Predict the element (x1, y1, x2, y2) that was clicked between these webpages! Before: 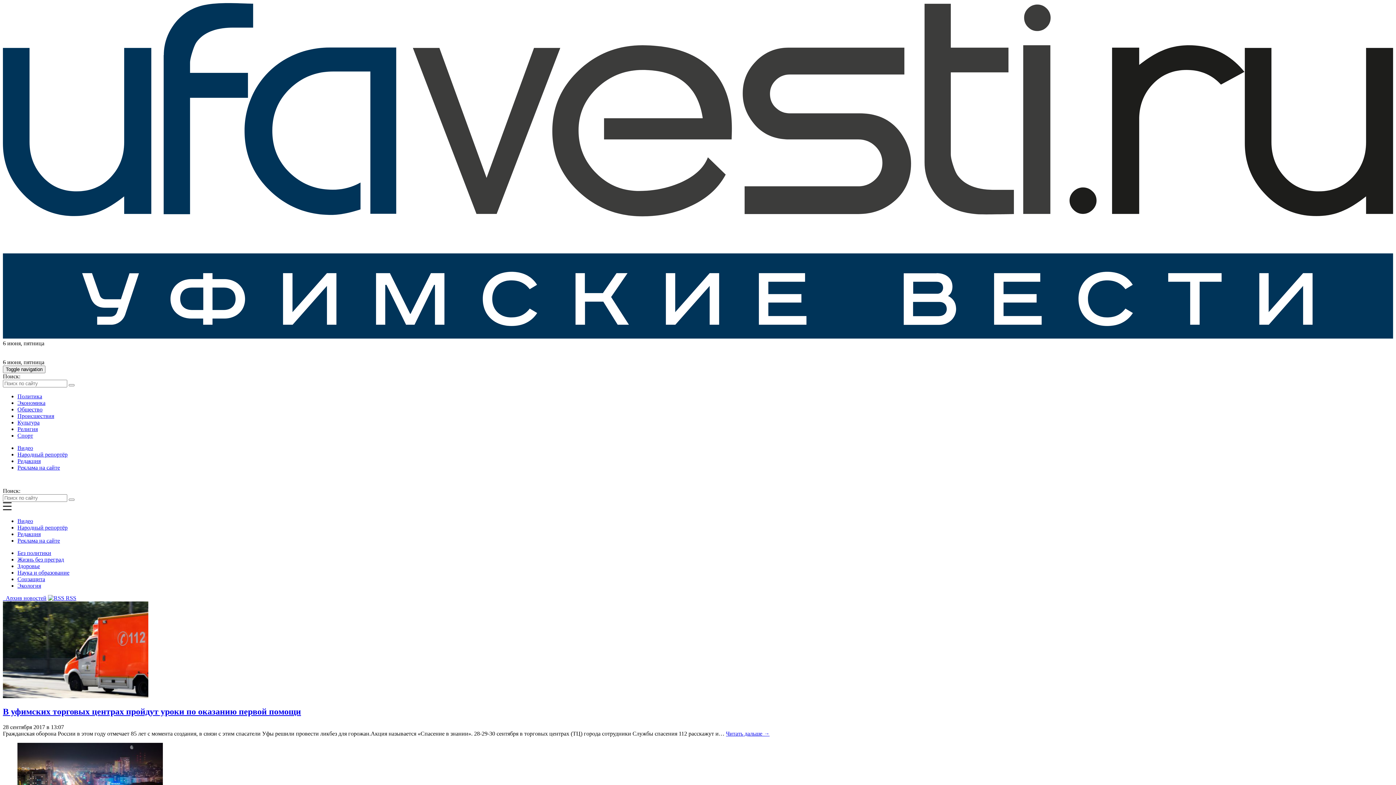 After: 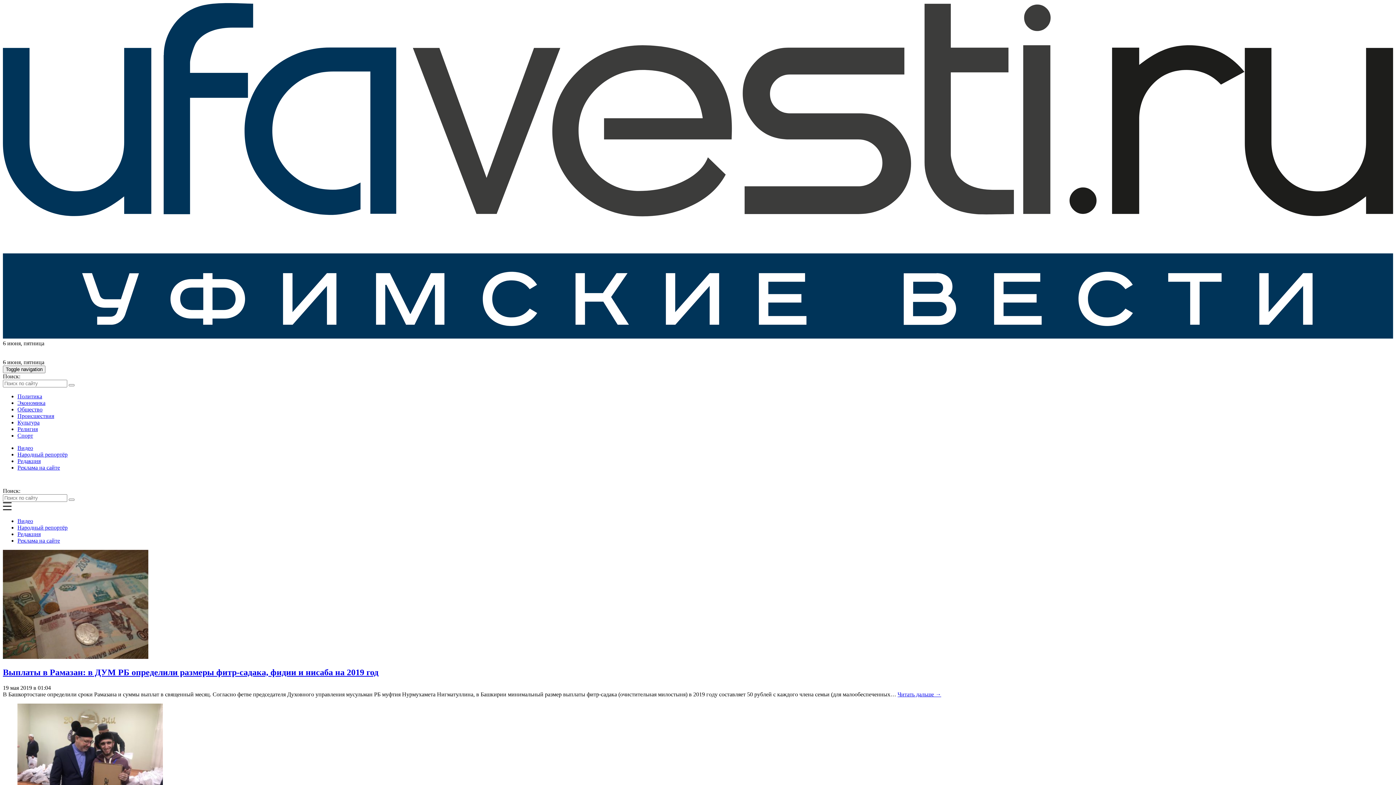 Action: label: Религия bbox: (17, 426, 37, 432)